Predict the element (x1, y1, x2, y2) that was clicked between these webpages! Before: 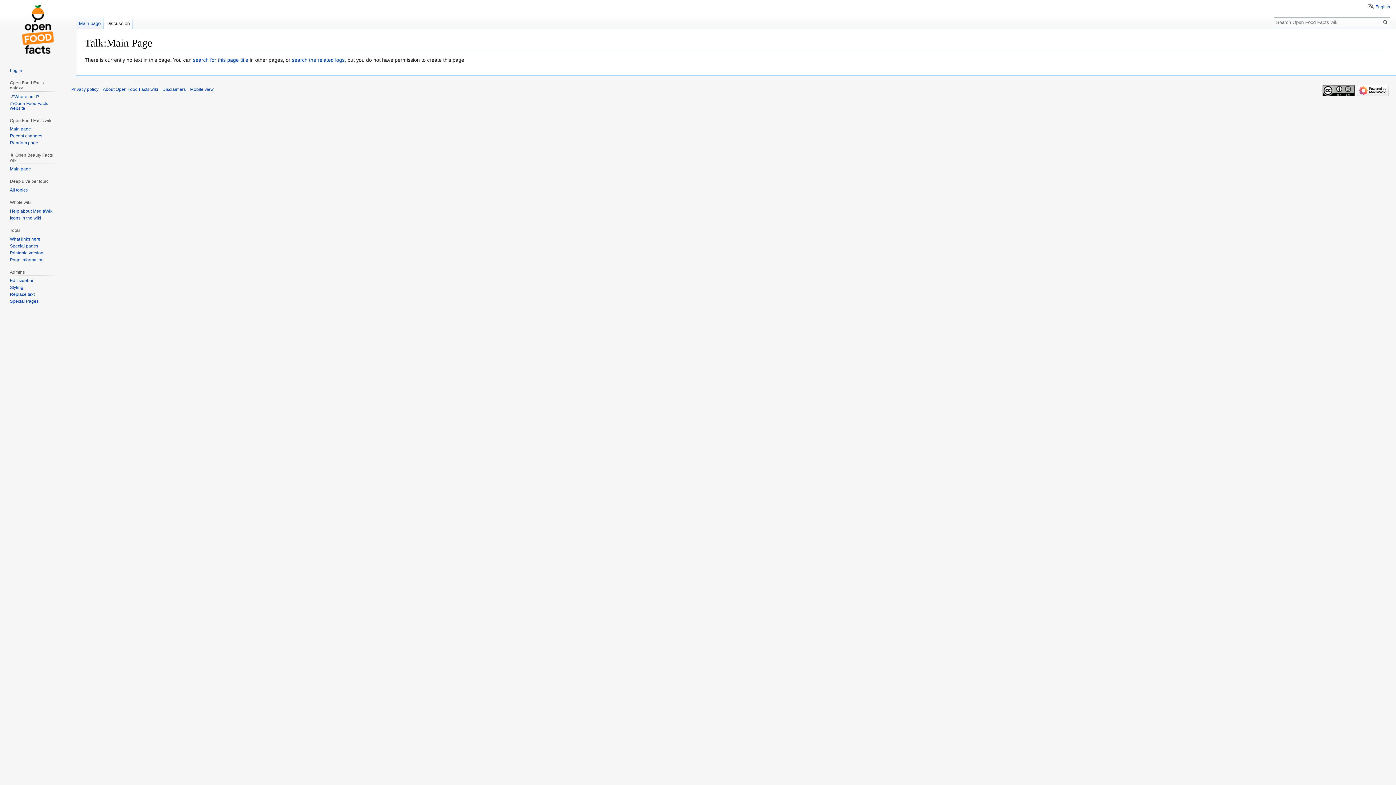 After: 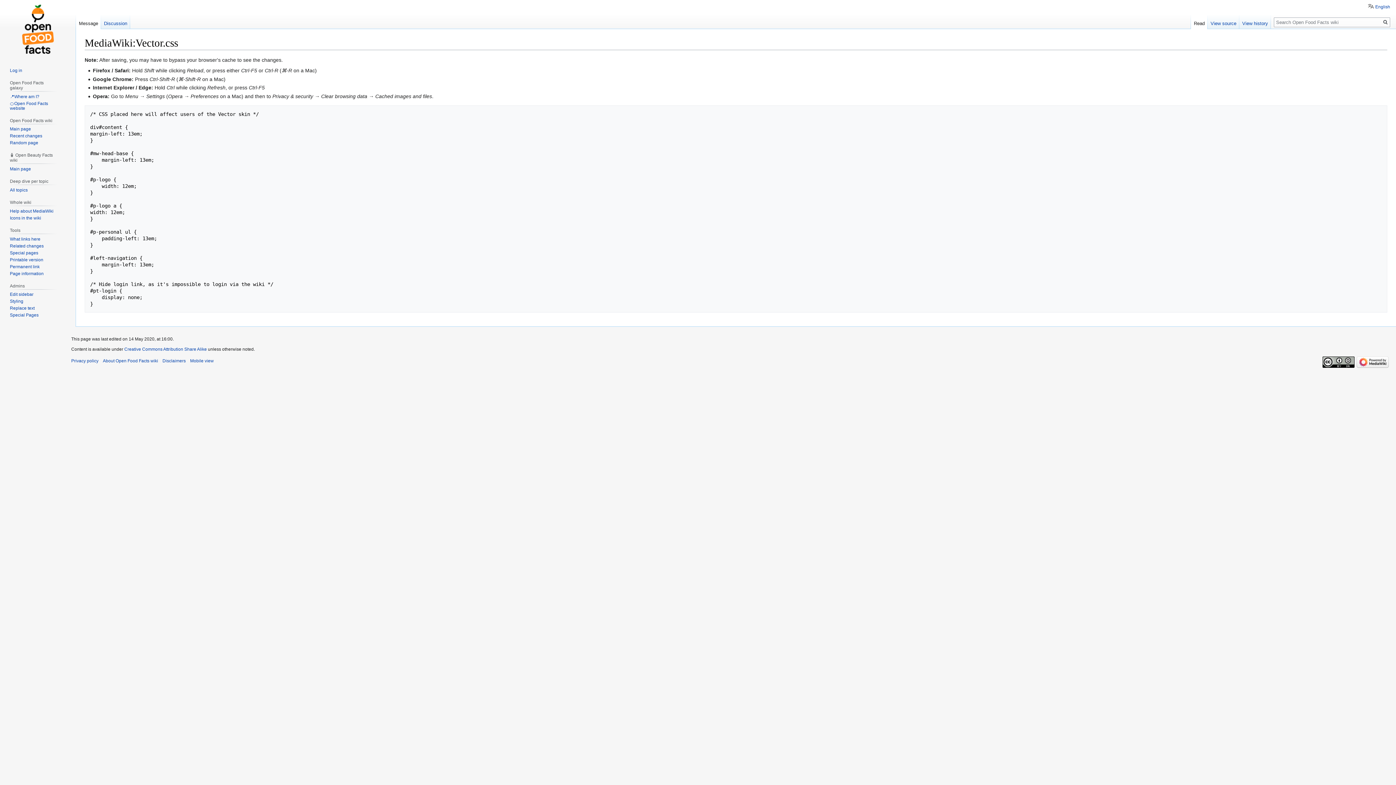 Action: label: Styling bbox: (9, 285, 23, 290)